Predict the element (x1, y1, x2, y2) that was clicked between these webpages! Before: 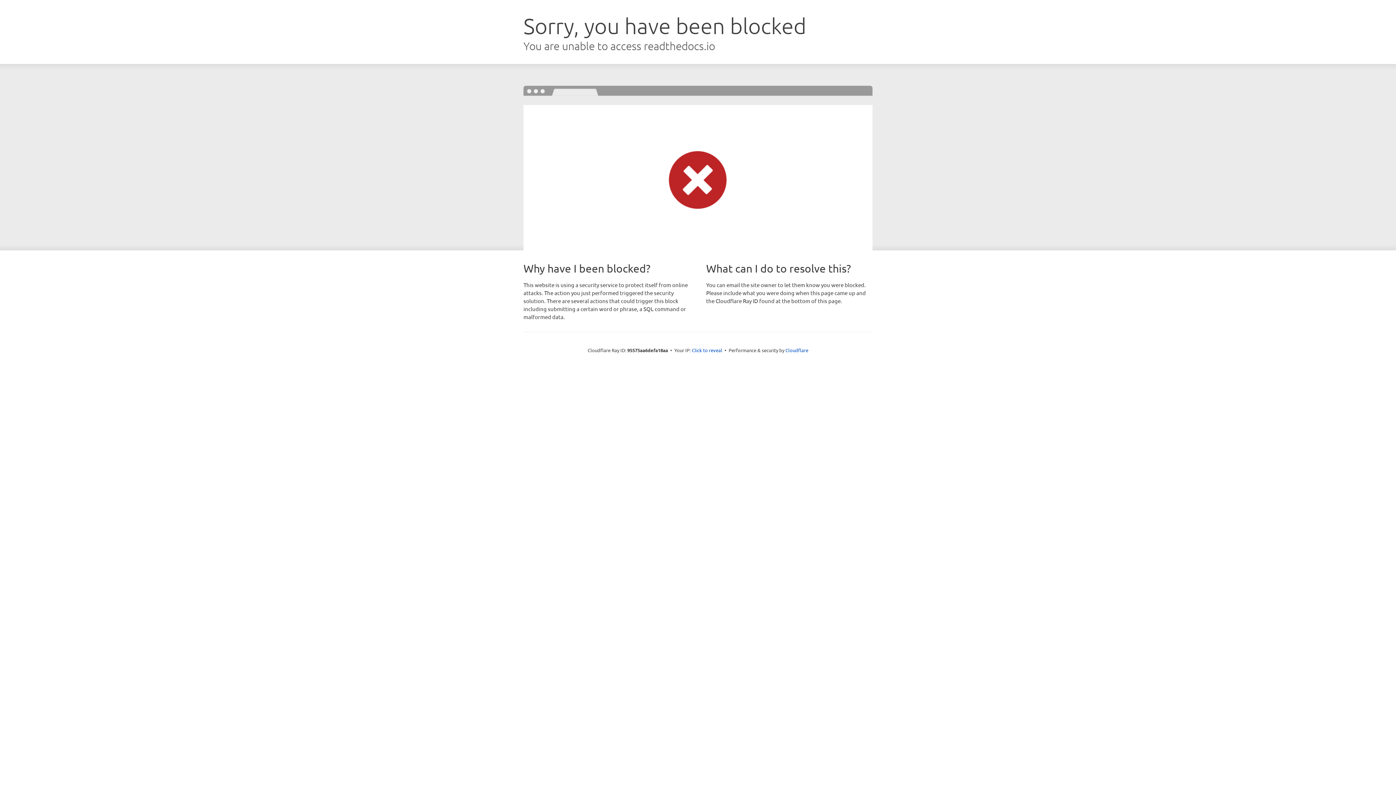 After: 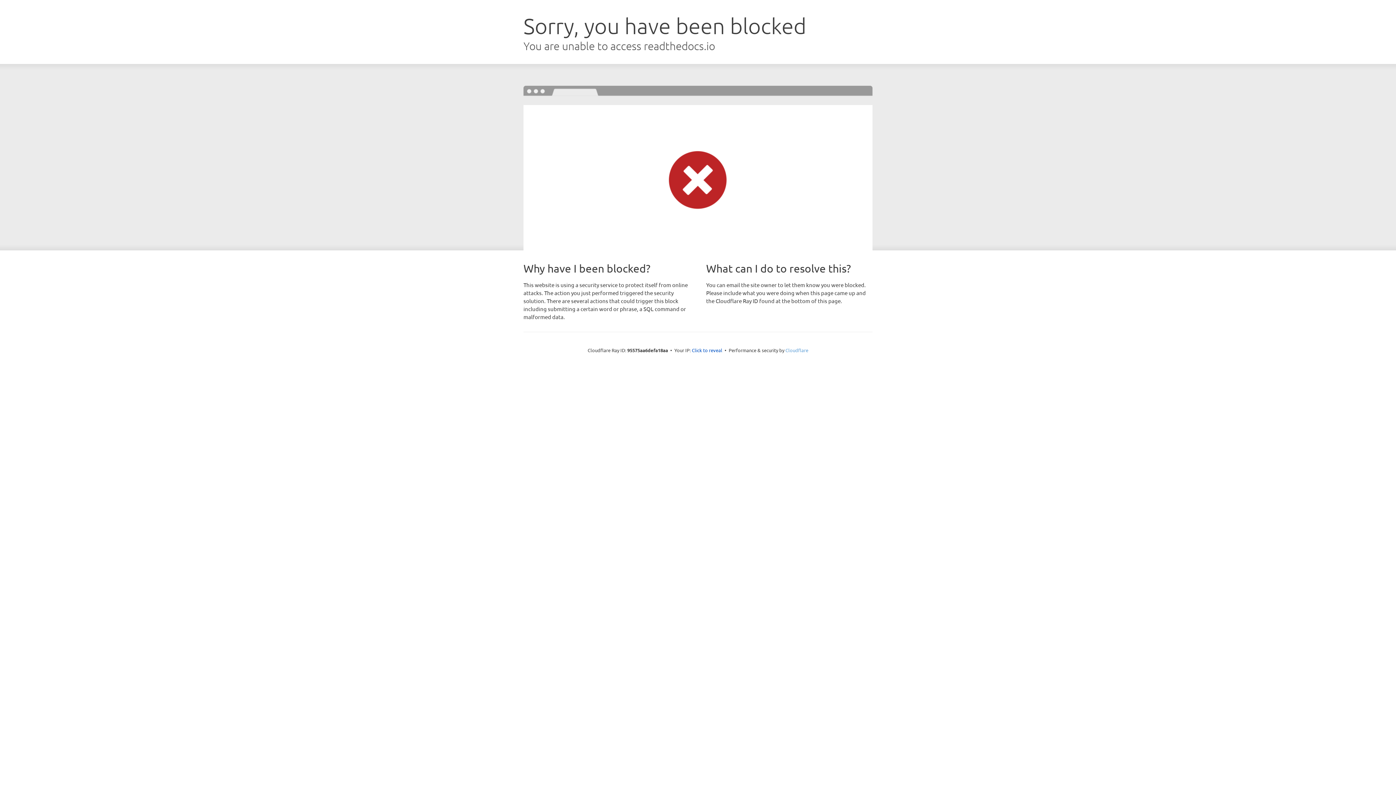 Action: bbox: (785, 347, 808, 353) label: Cloudflare